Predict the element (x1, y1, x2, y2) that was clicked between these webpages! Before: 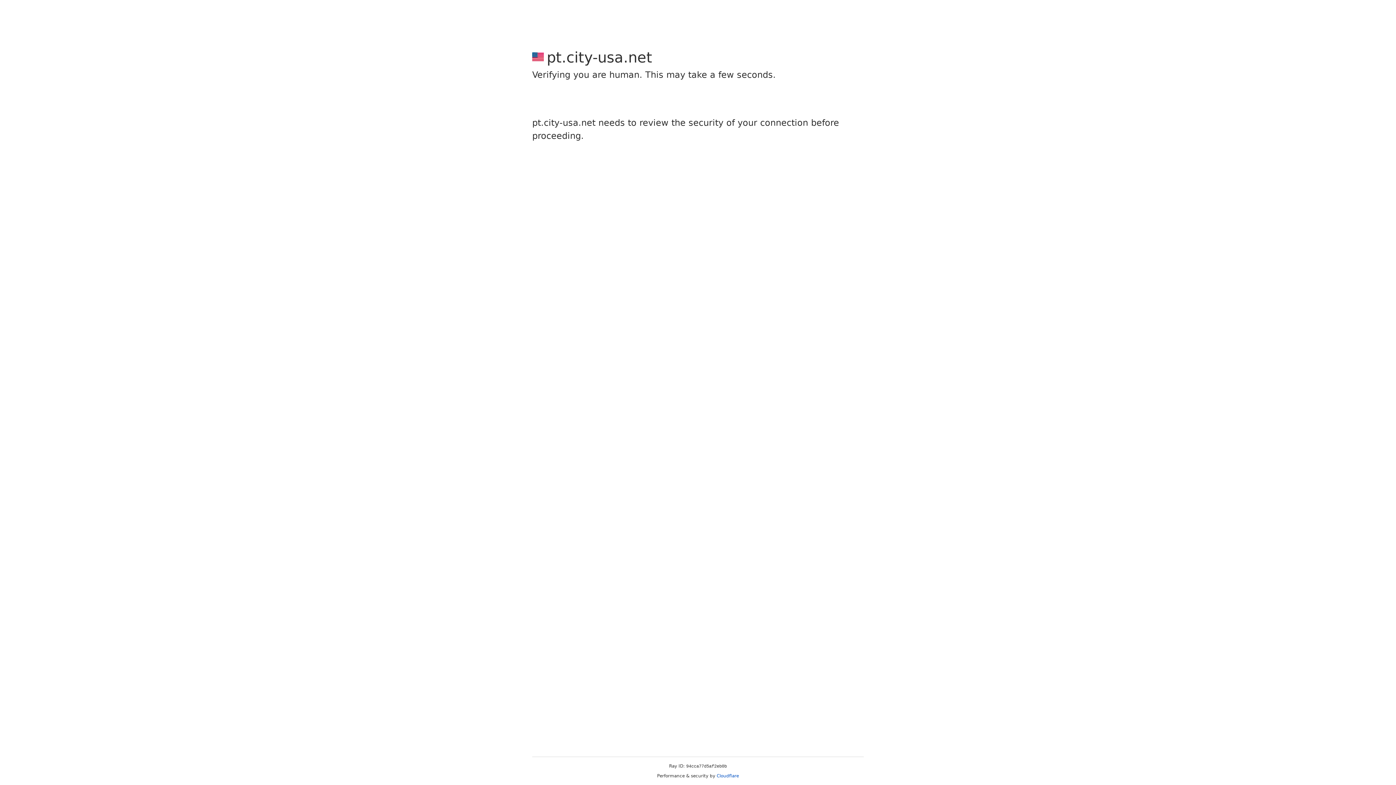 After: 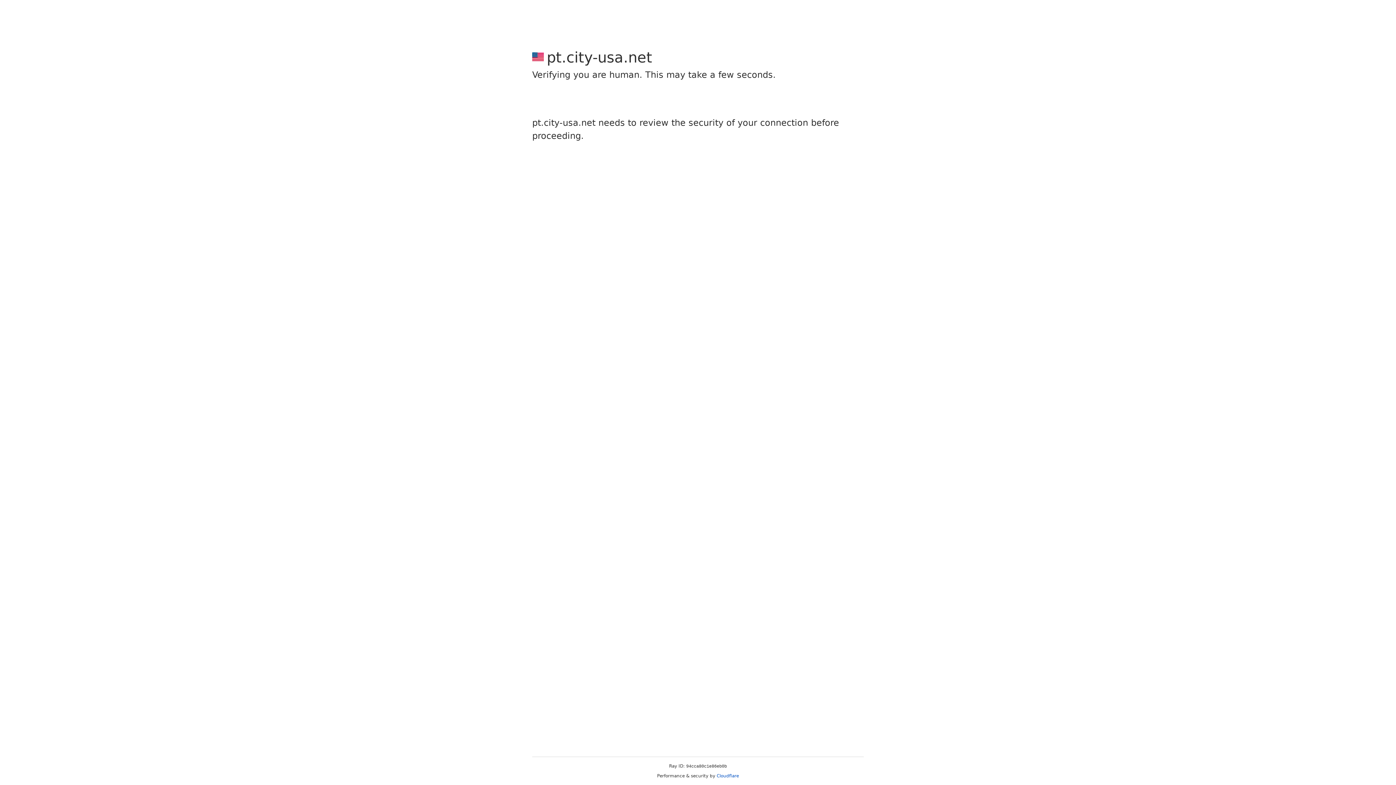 Action: label: Cloudflare bbox: (716, 773, 739, 778)